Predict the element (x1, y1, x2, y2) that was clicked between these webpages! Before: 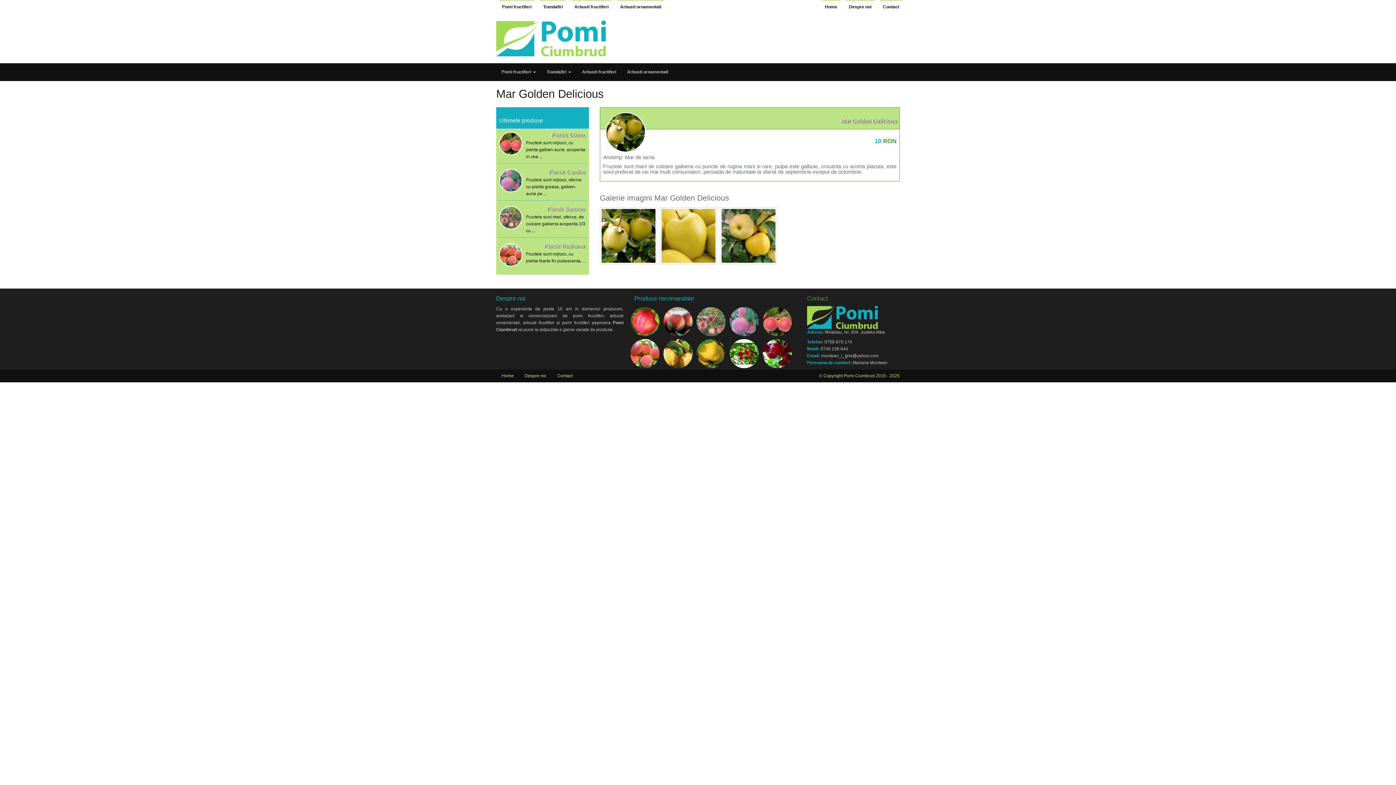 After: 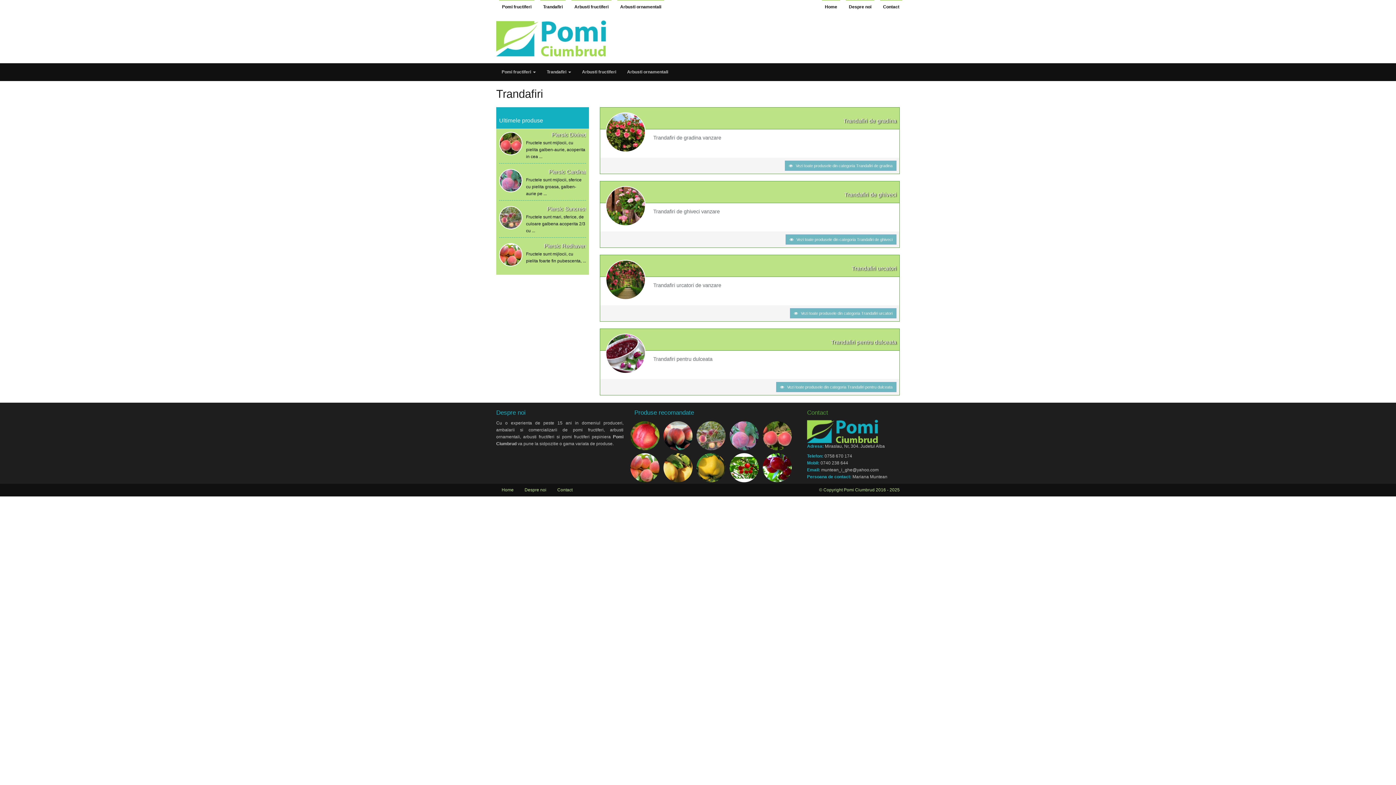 Action: label: Trandafiri bbox: (540, 0, 565, 13)